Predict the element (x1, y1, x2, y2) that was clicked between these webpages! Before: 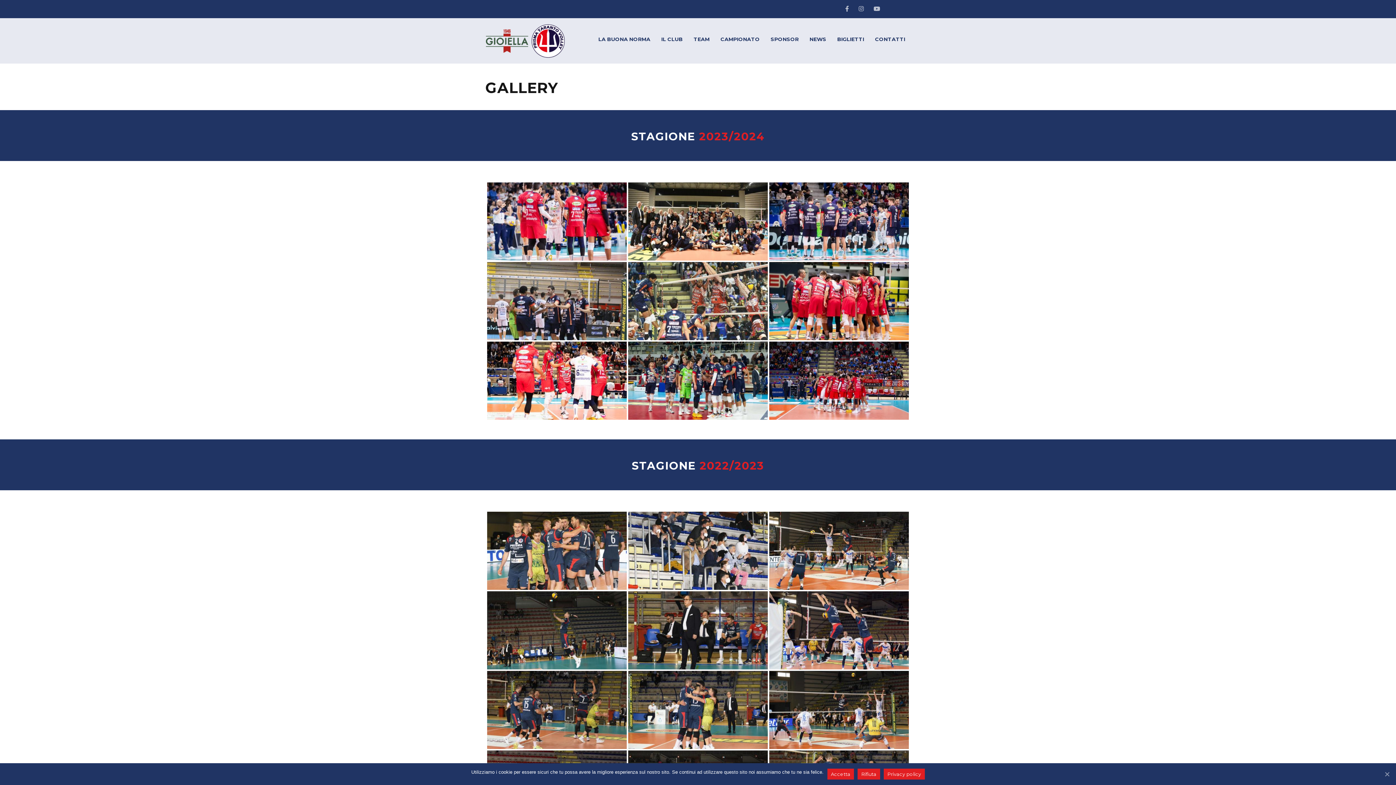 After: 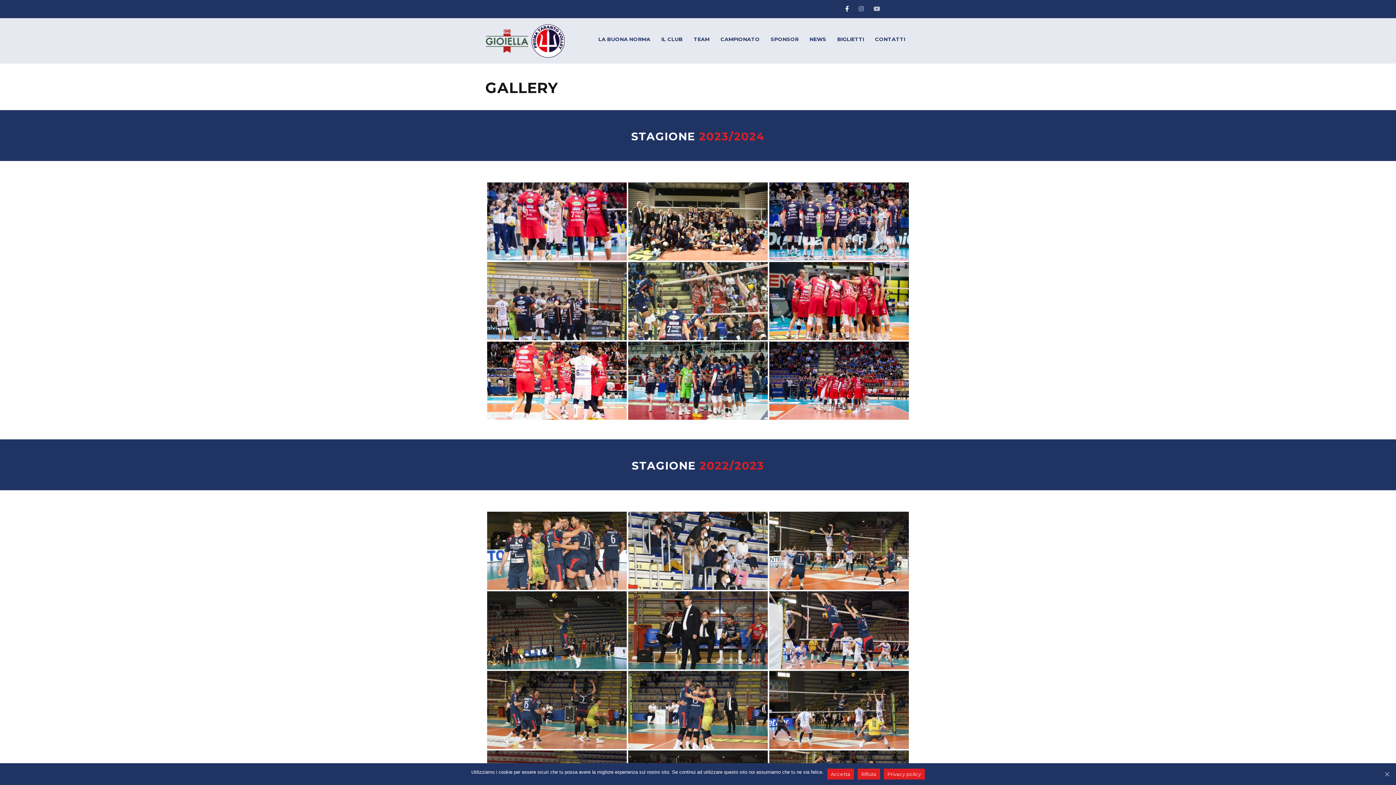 Action: bbox: (845, 0, 849, 18)